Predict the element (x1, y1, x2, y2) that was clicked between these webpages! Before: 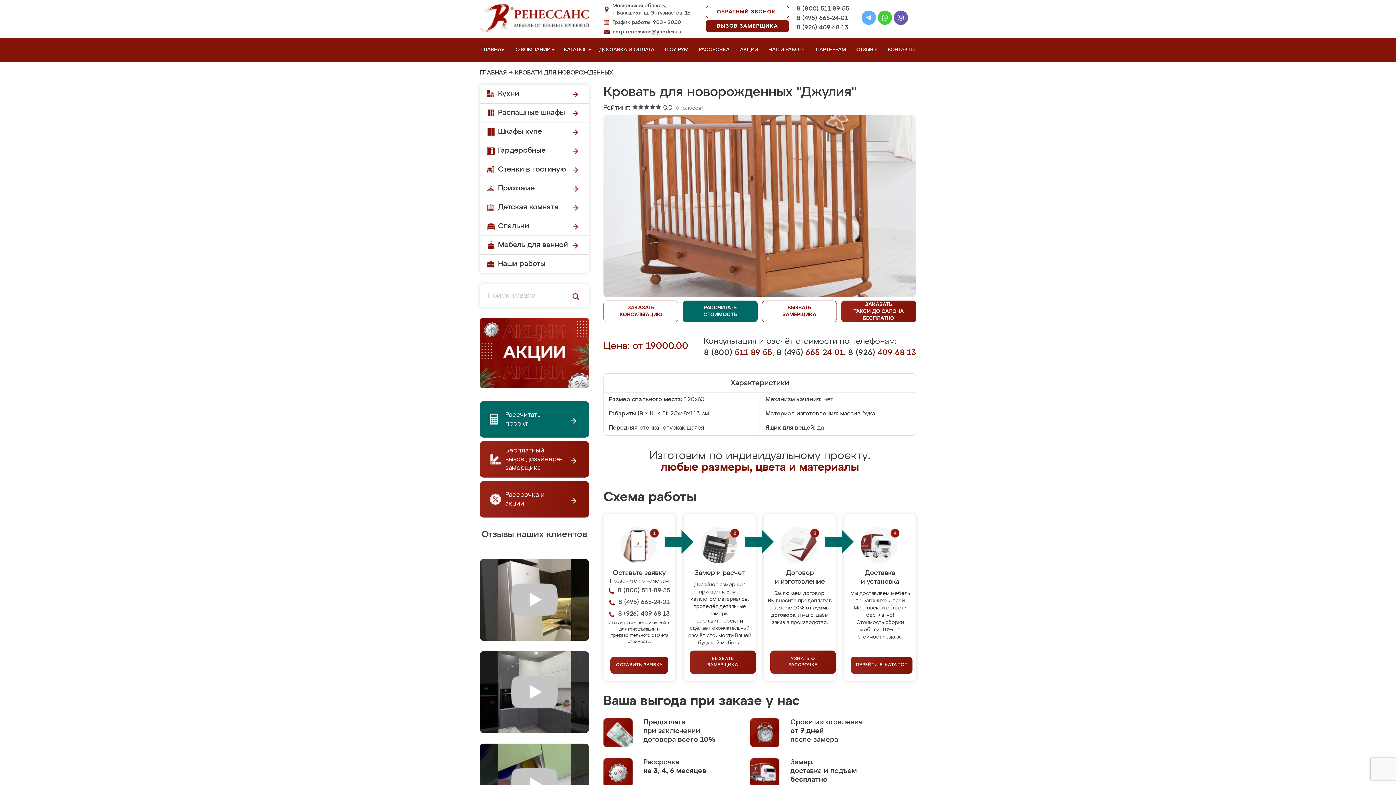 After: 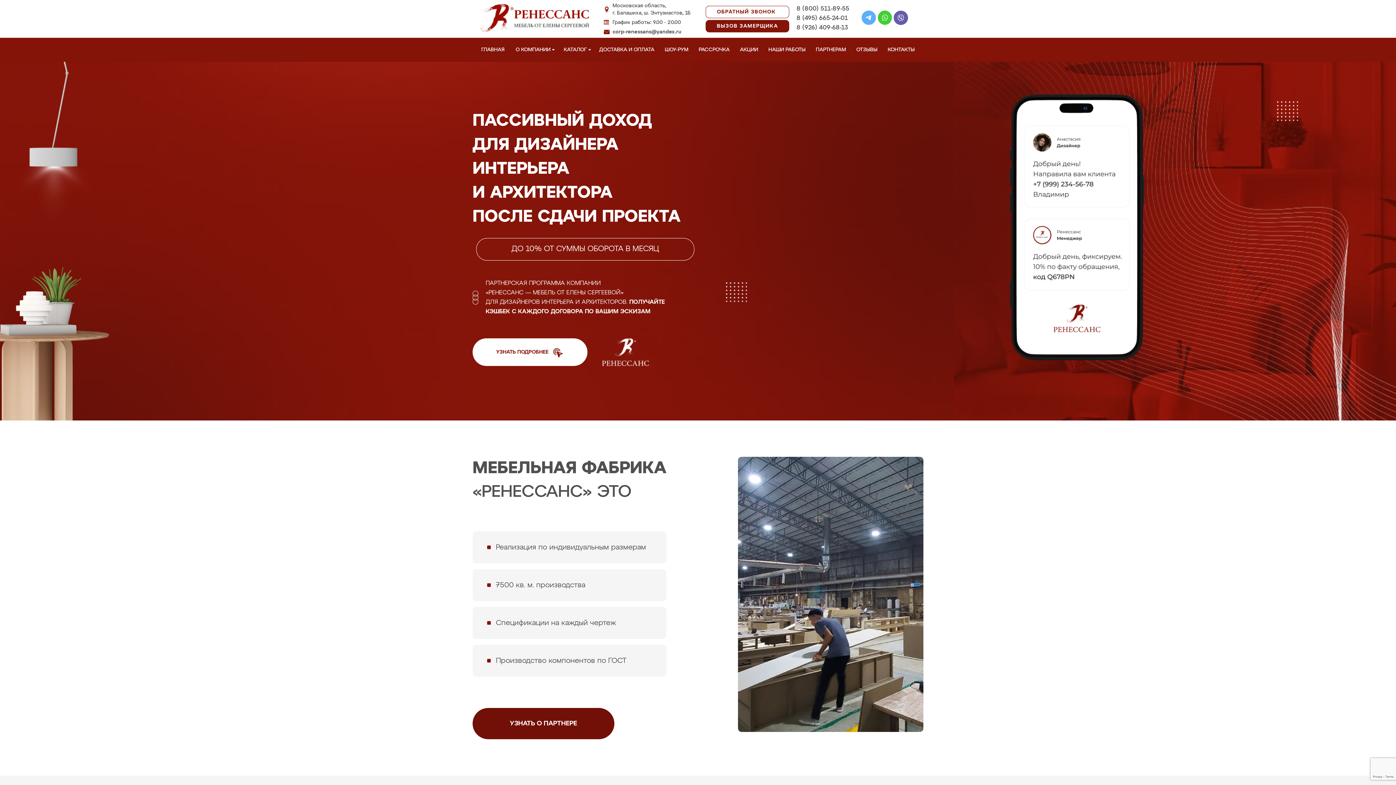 Action: label: ПАРТНЕРАМ bbox: (814, 37, 850, 61)